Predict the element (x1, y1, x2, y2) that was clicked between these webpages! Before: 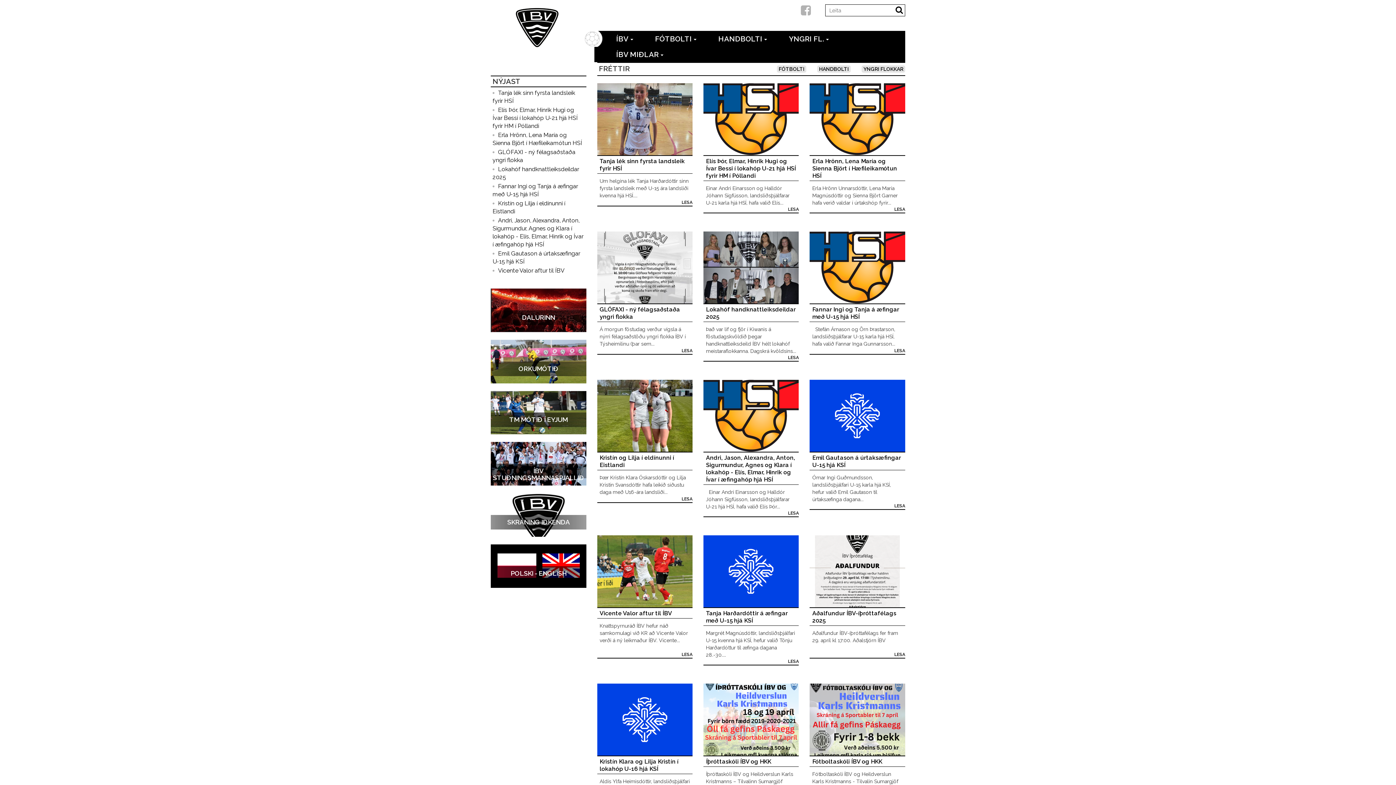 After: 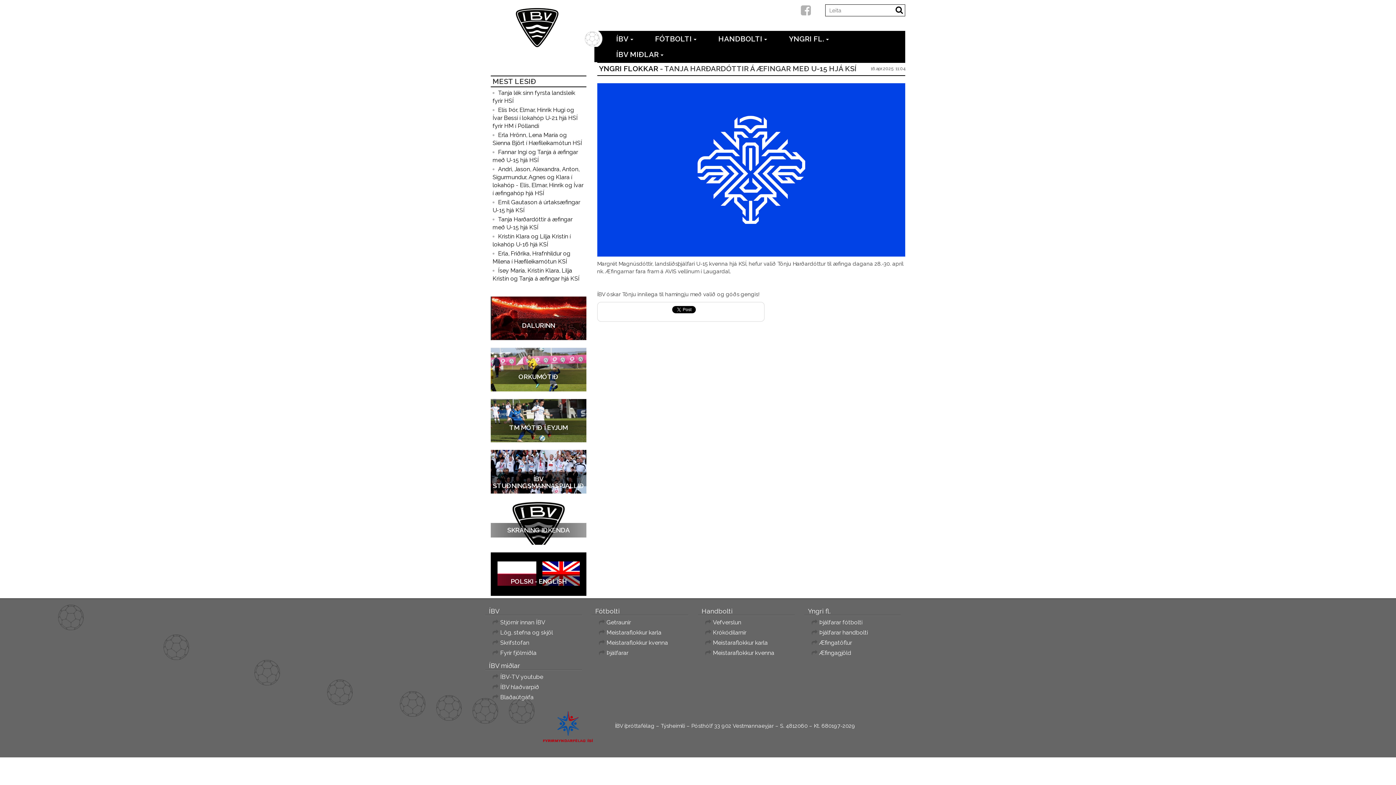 Action: label: Tanja Harðardóttir á æfingar með U-15 hjá KSÍ bbox: (706, 610, 787, 624)